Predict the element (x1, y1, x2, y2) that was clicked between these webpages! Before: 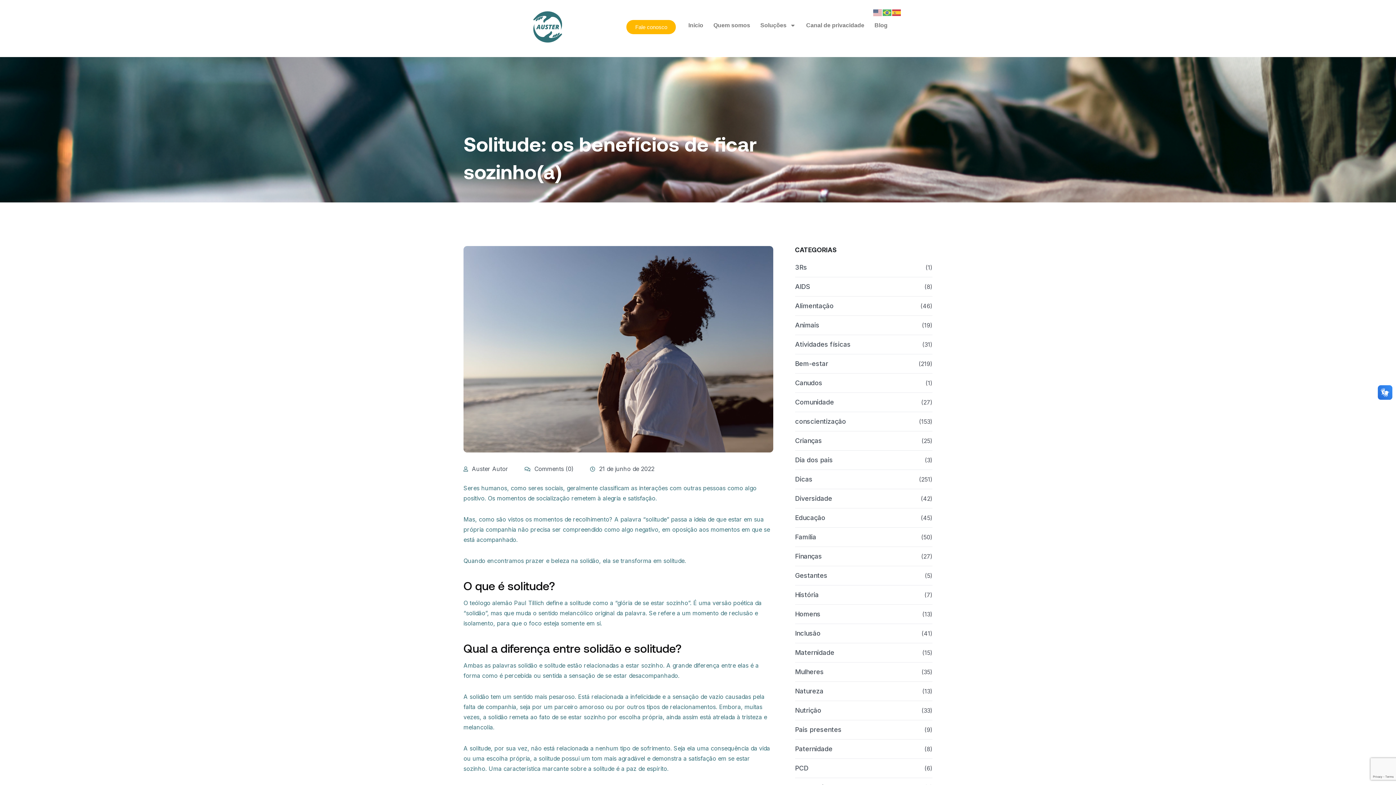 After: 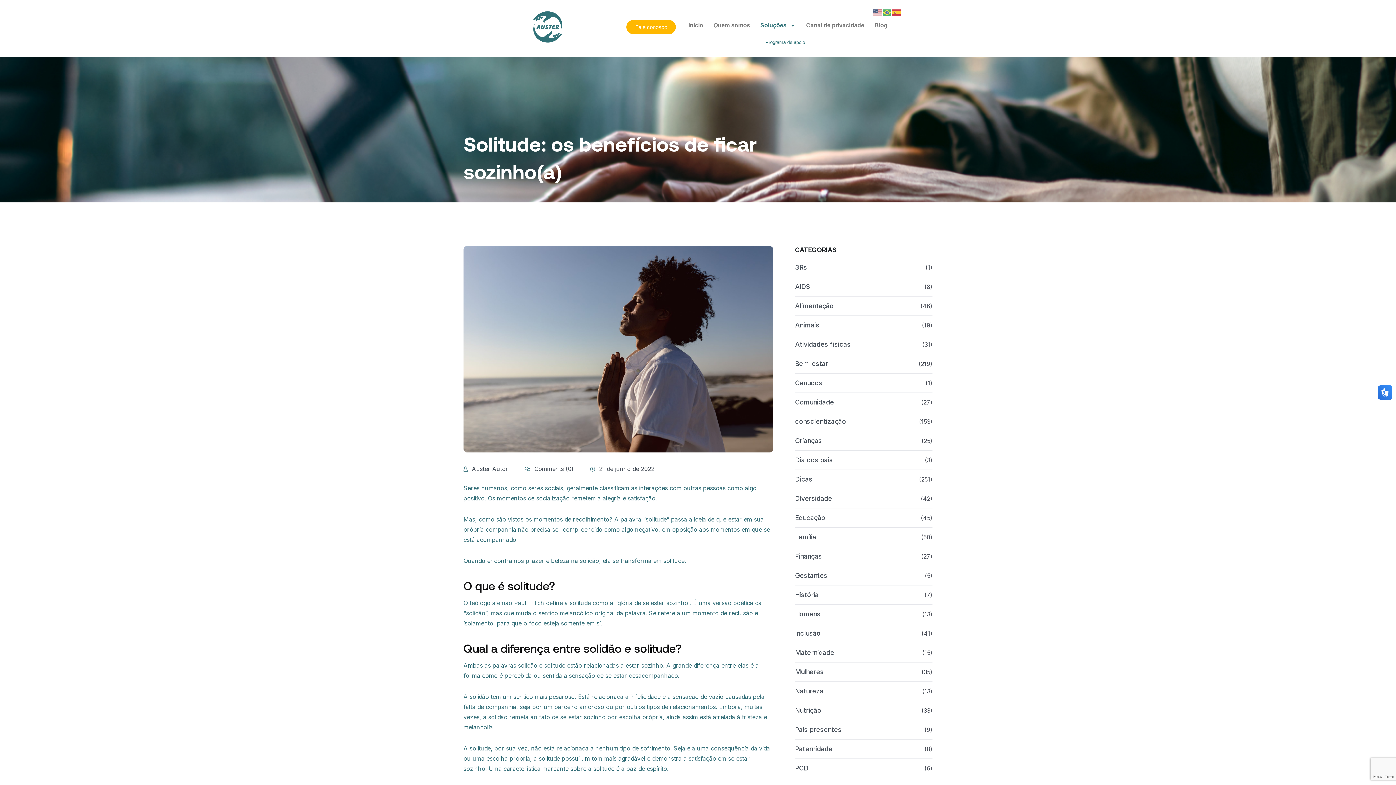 Action: bbox: (755, 16, 801, 34) label: Soluções